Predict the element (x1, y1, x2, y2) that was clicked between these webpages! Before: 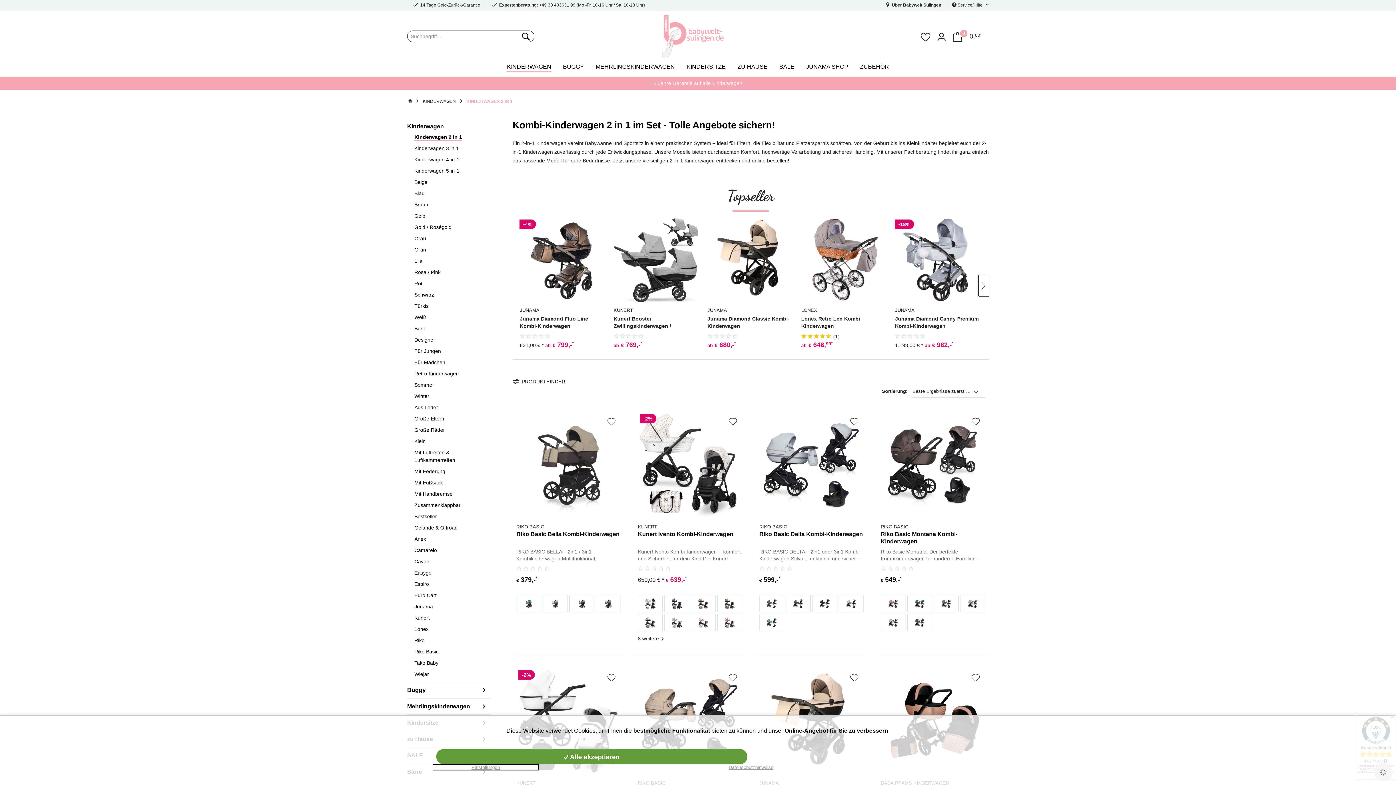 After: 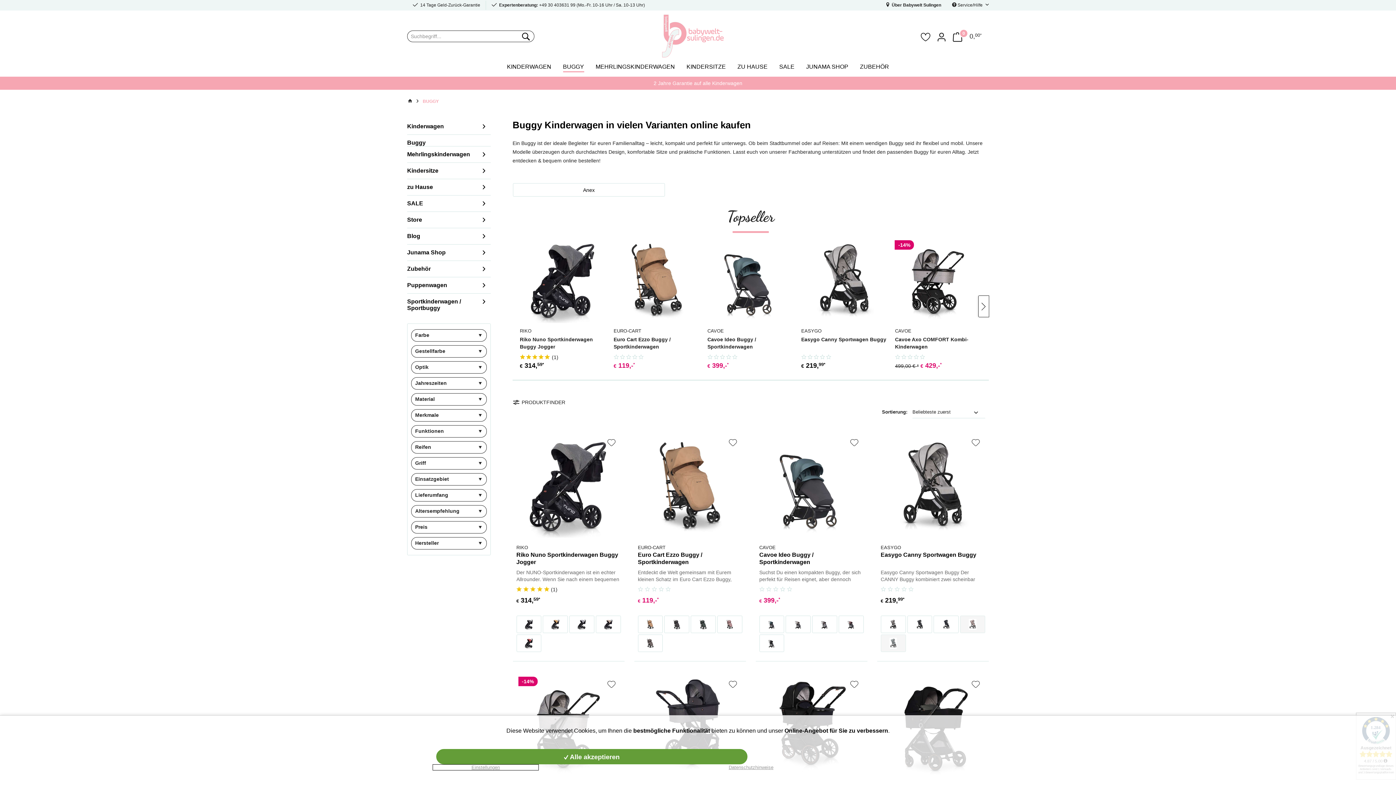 Action: label: BUGGY bbox: (558, 60, 589, 73)